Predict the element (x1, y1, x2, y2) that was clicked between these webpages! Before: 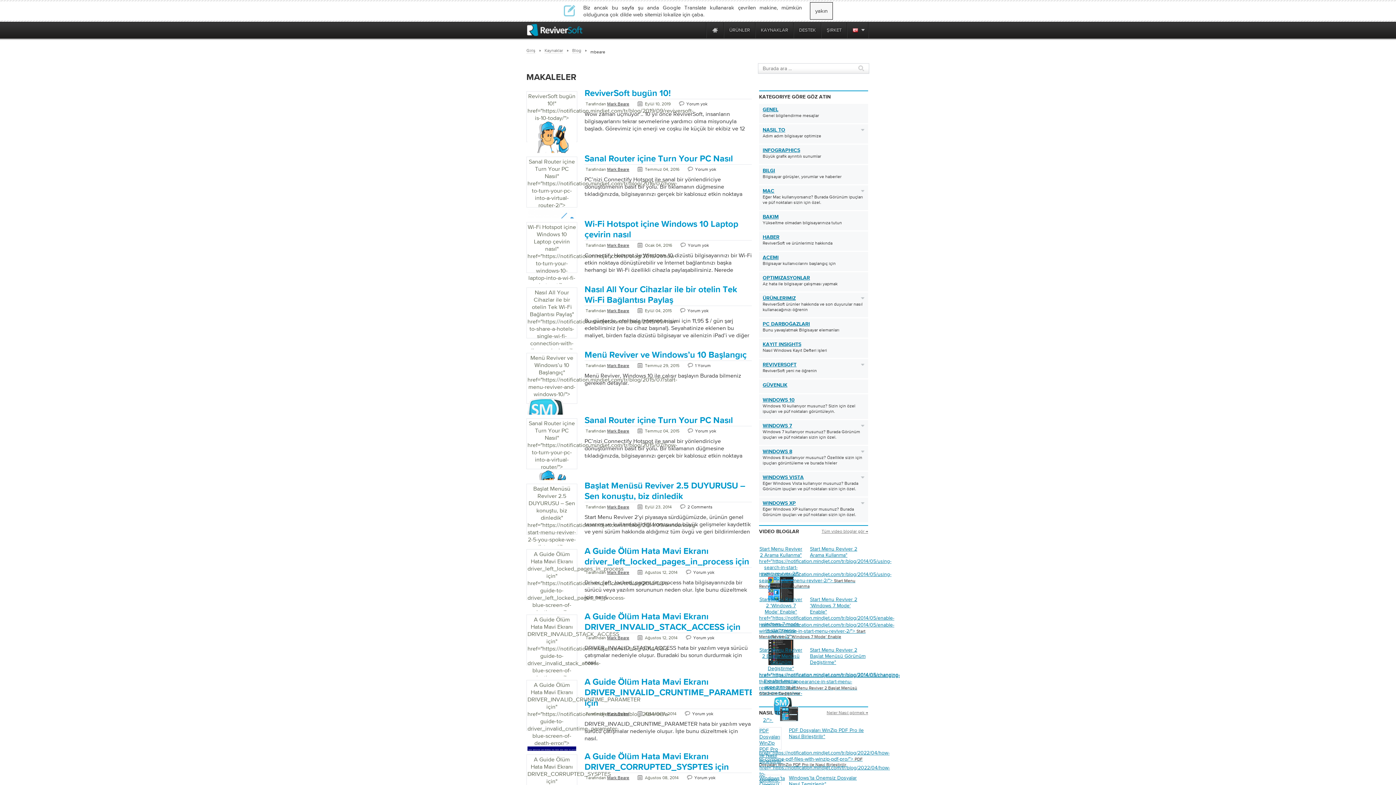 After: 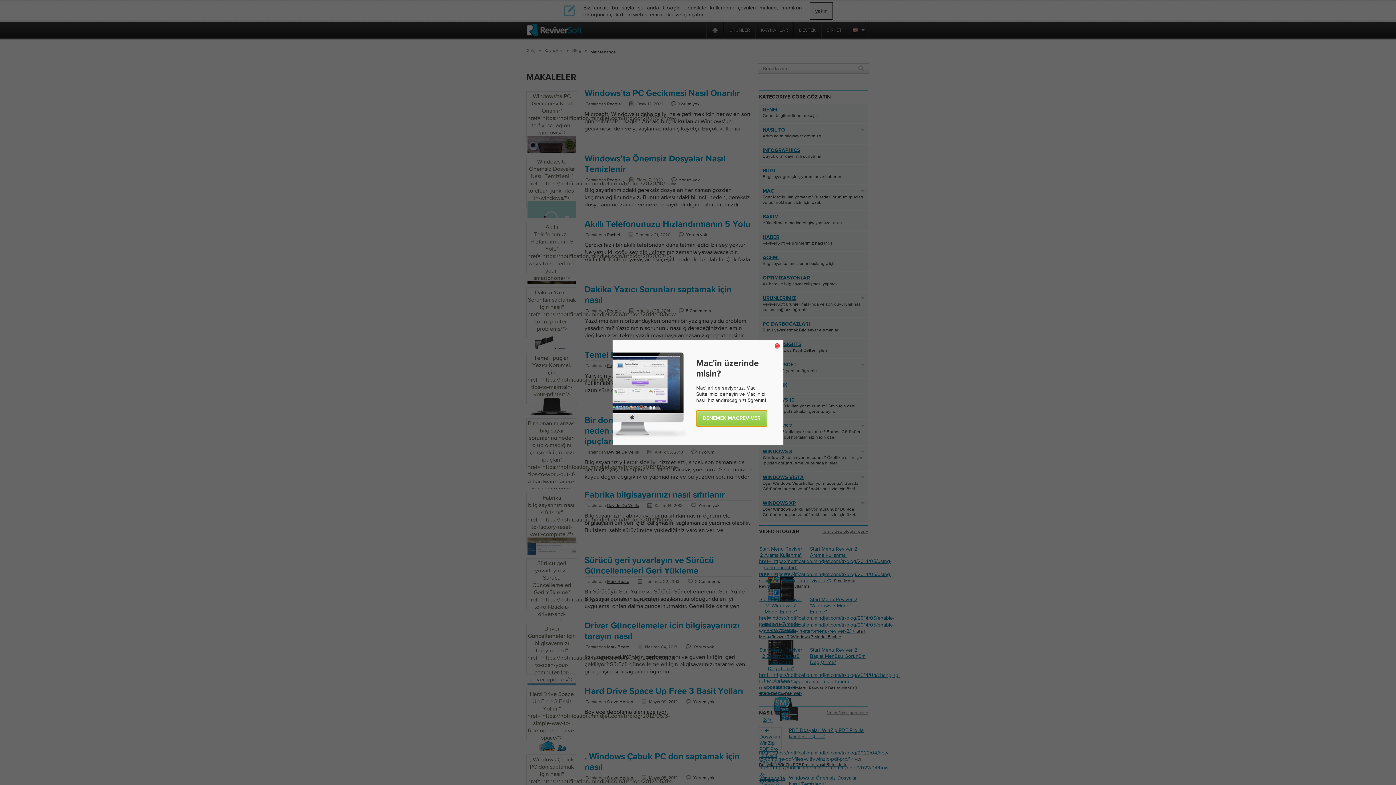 Action: bbox: (762, 214, 857, 220) label: BAKIM